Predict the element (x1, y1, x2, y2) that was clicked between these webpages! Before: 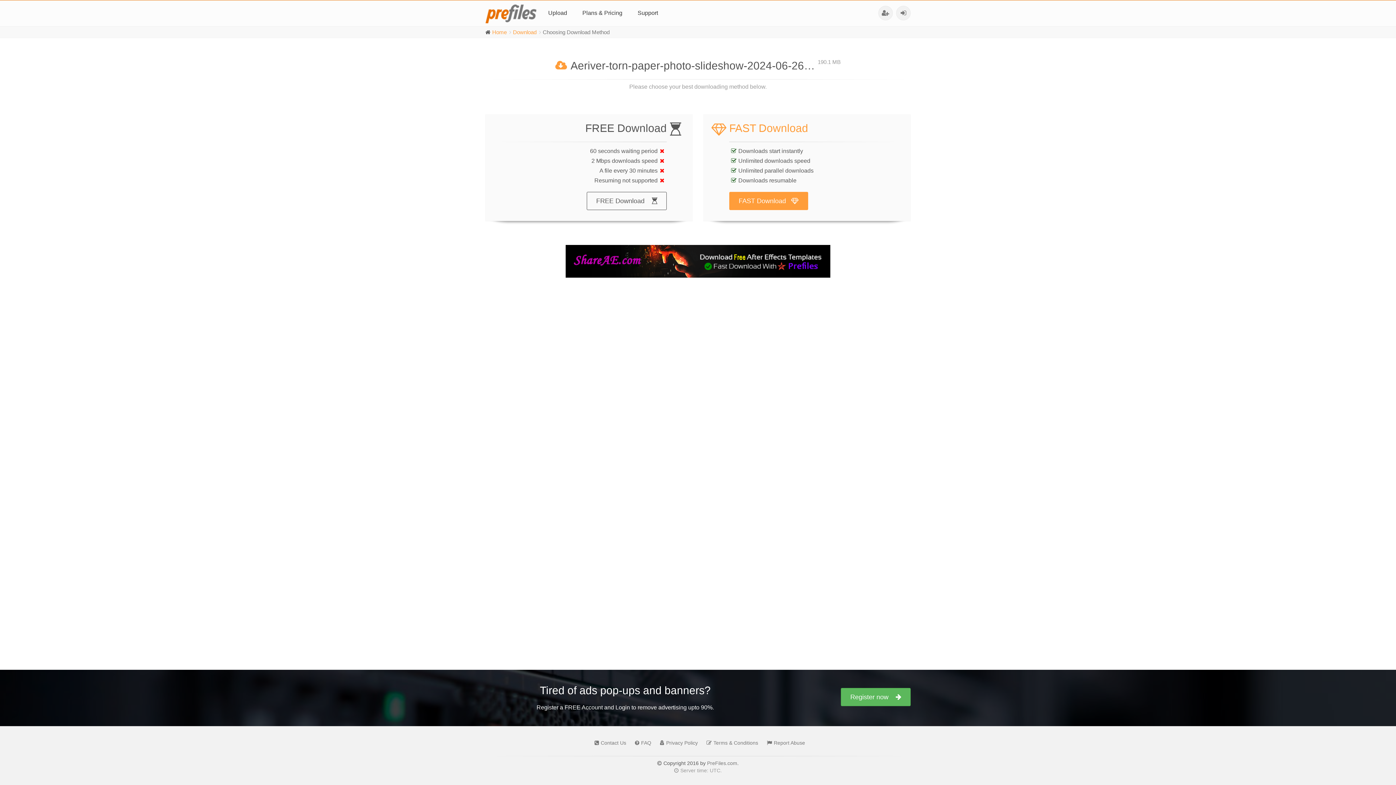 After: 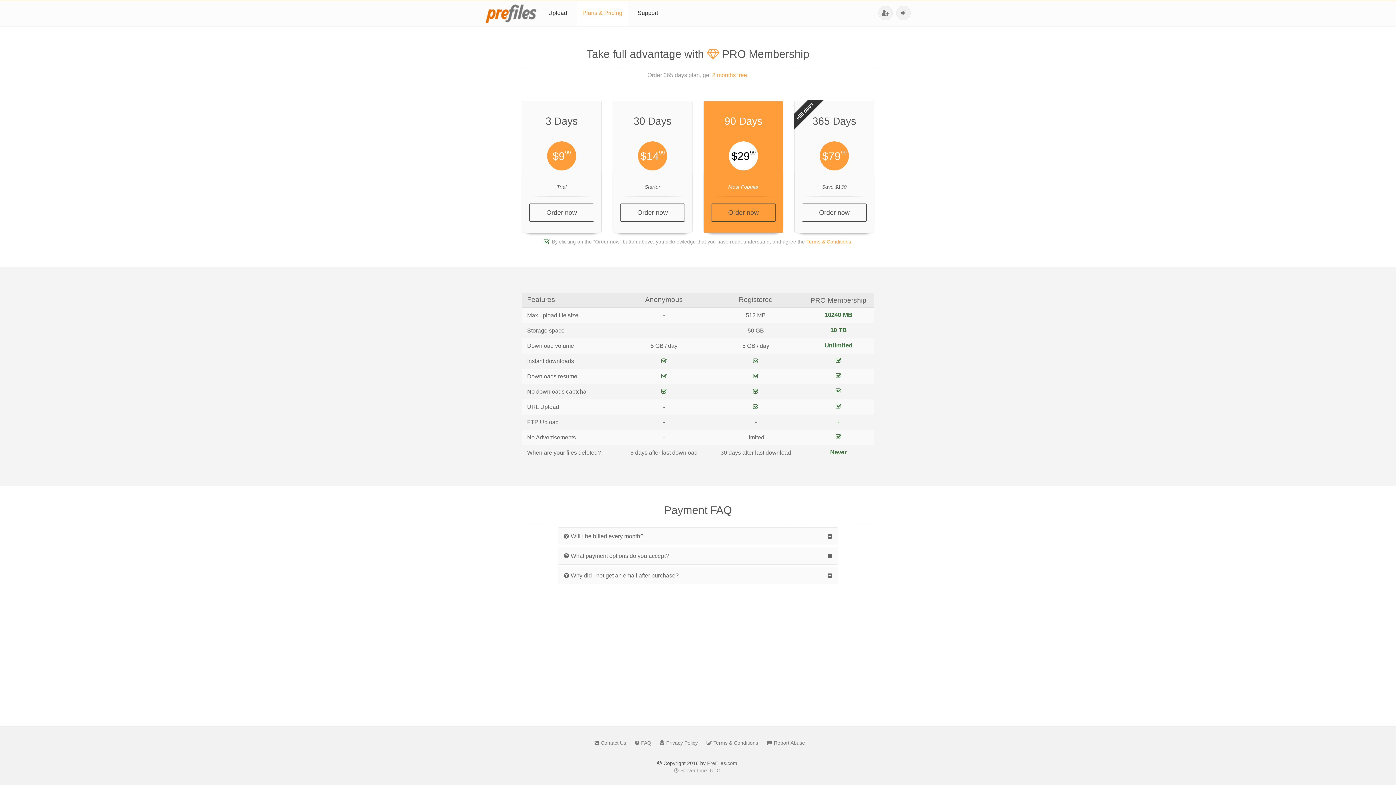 Action: bbox: (729, 192, 808, 210) label: FAST Download